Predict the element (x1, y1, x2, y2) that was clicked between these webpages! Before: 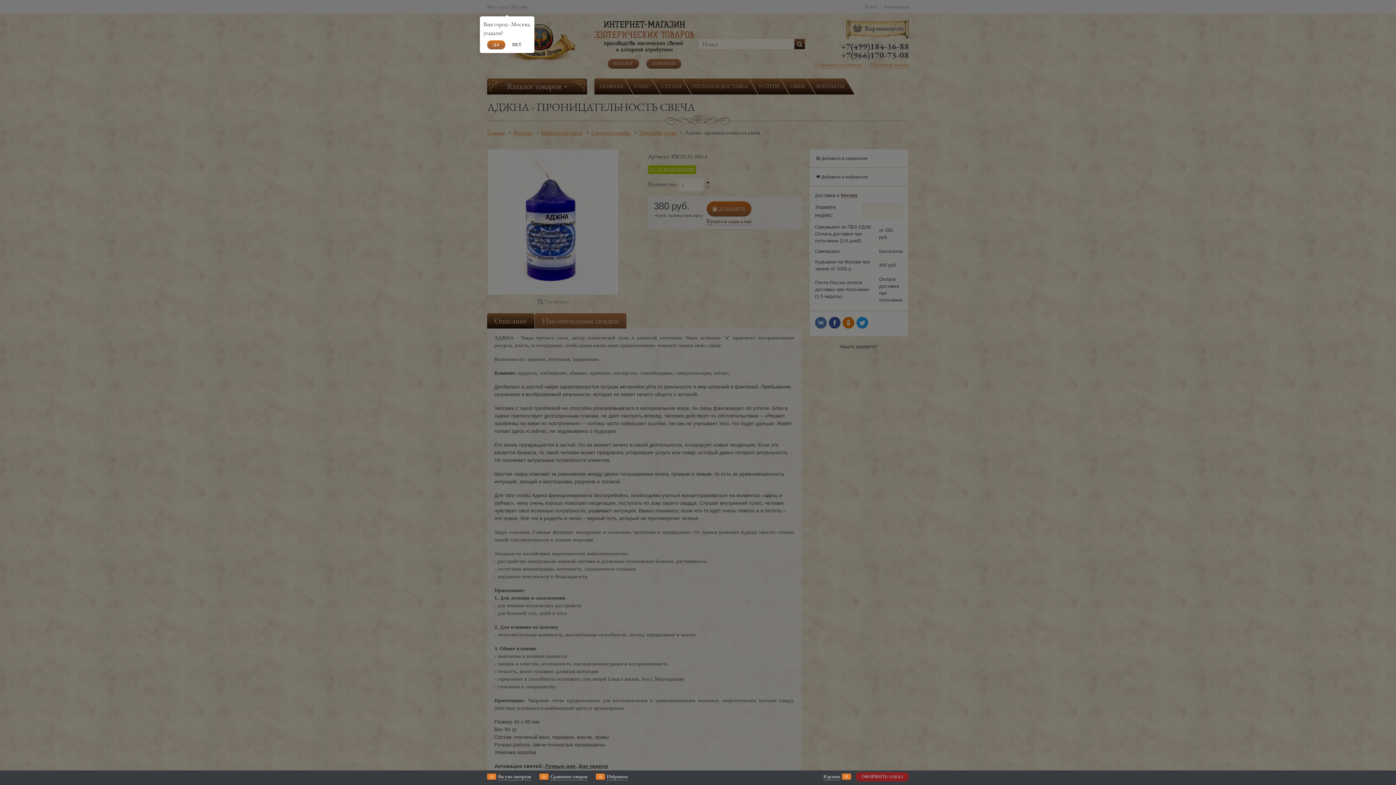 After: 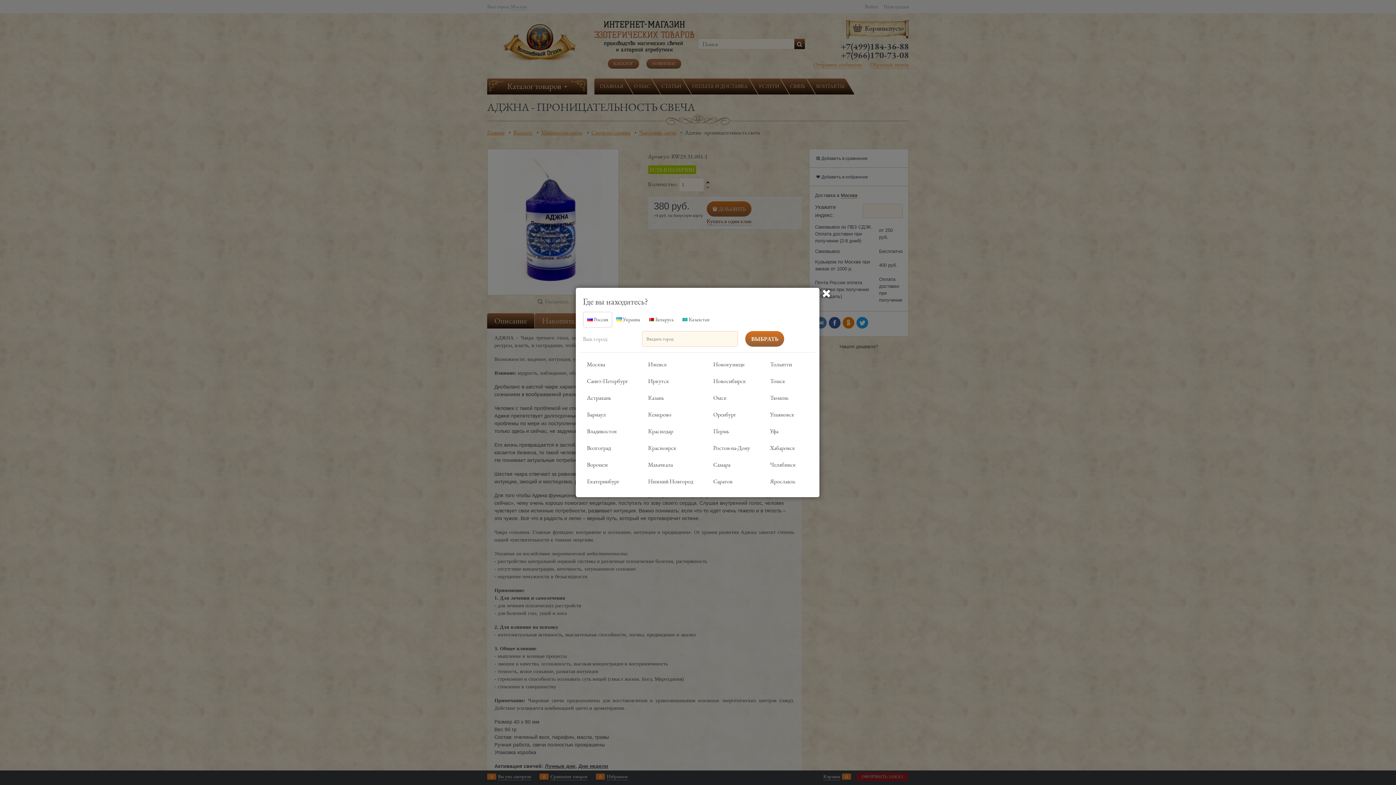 Action: label: НЕТ bbox: (506, 40, 527, 49)